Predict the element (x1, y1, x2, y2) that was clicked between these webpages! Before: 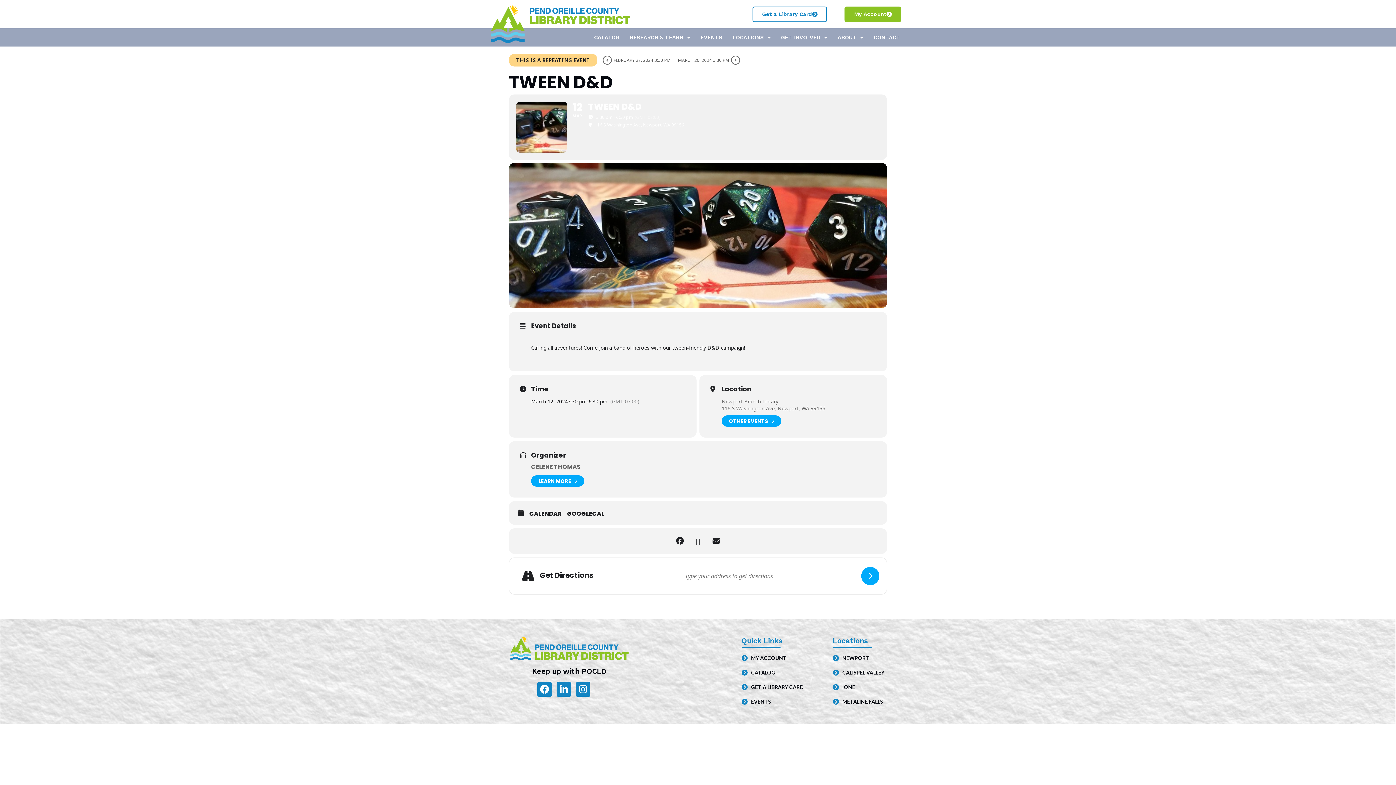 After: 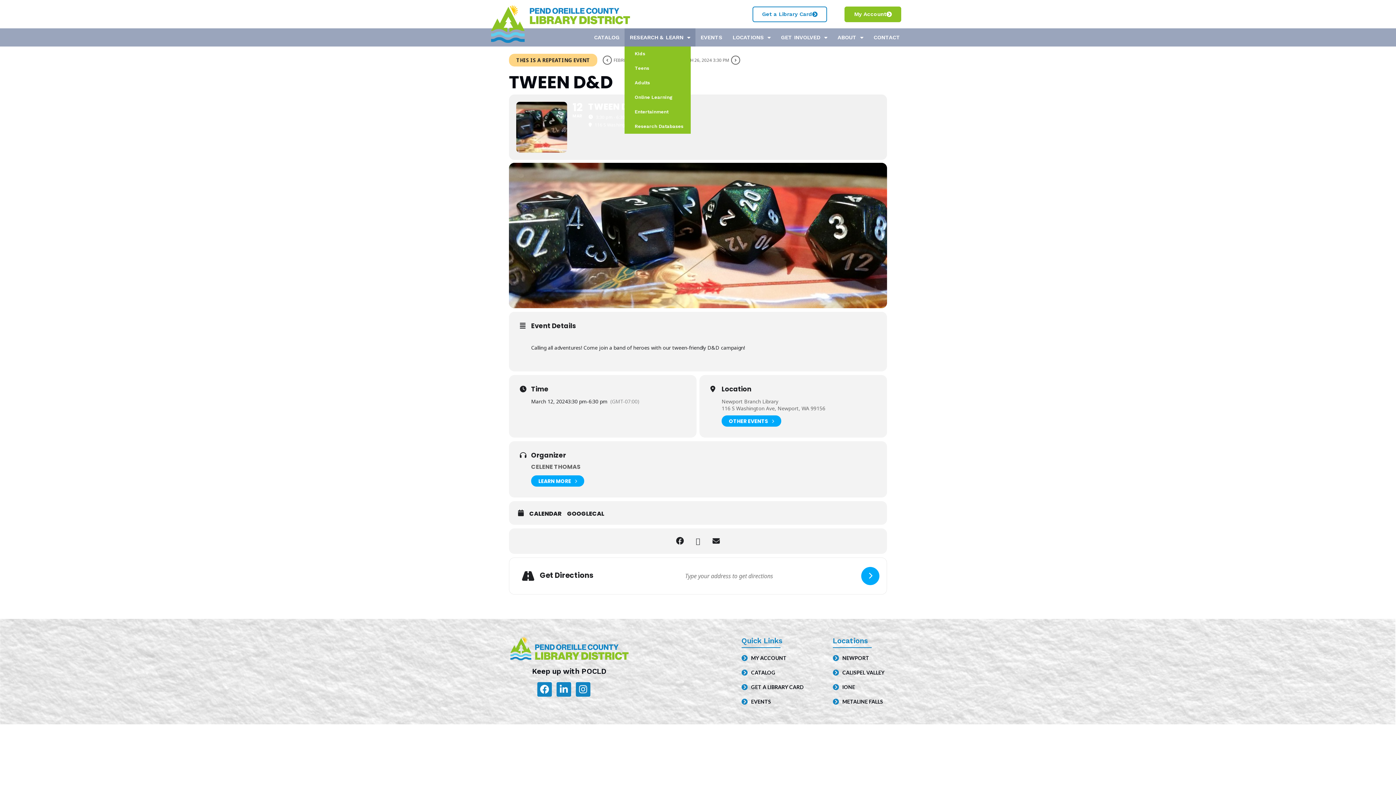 Action: bbox: (624, 28, 695, 46) label: RESEARCH & LEARN